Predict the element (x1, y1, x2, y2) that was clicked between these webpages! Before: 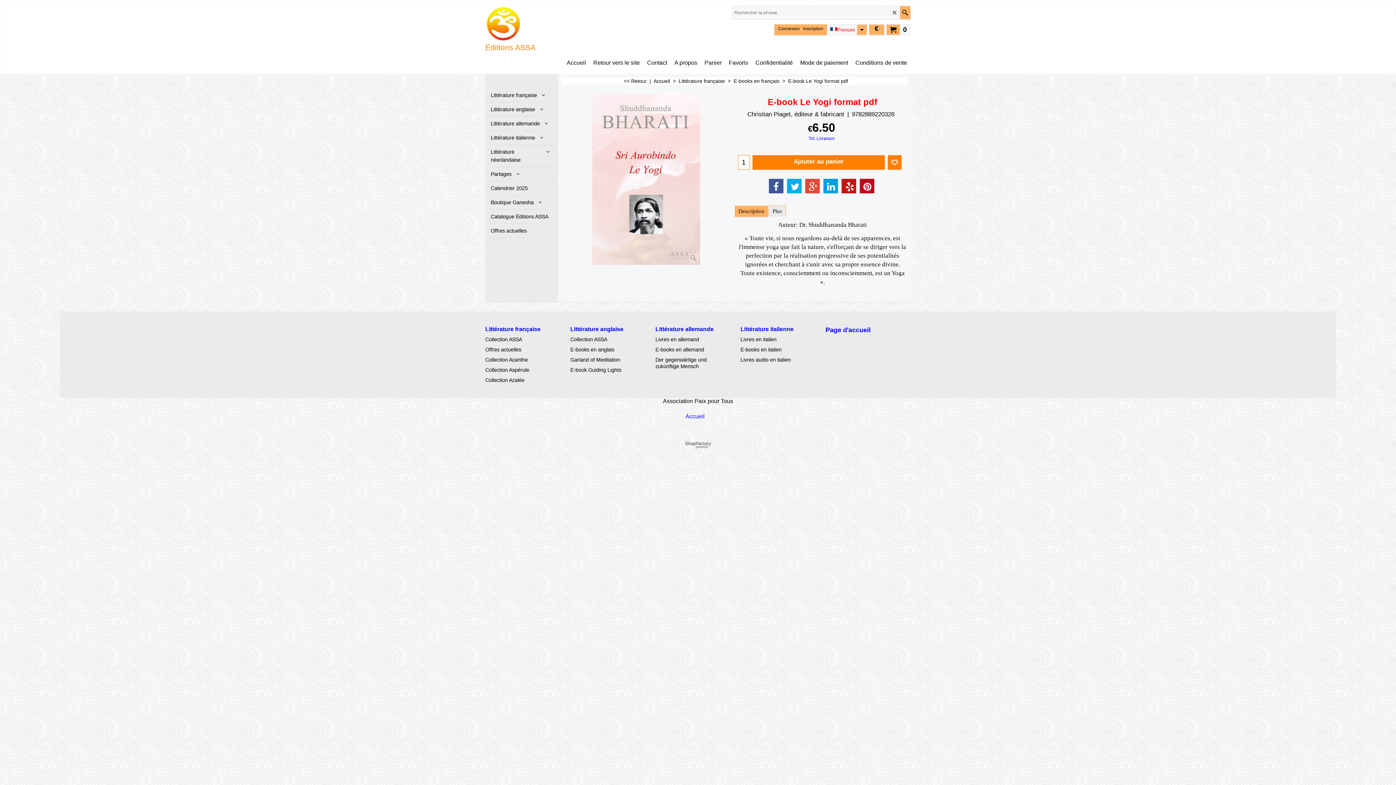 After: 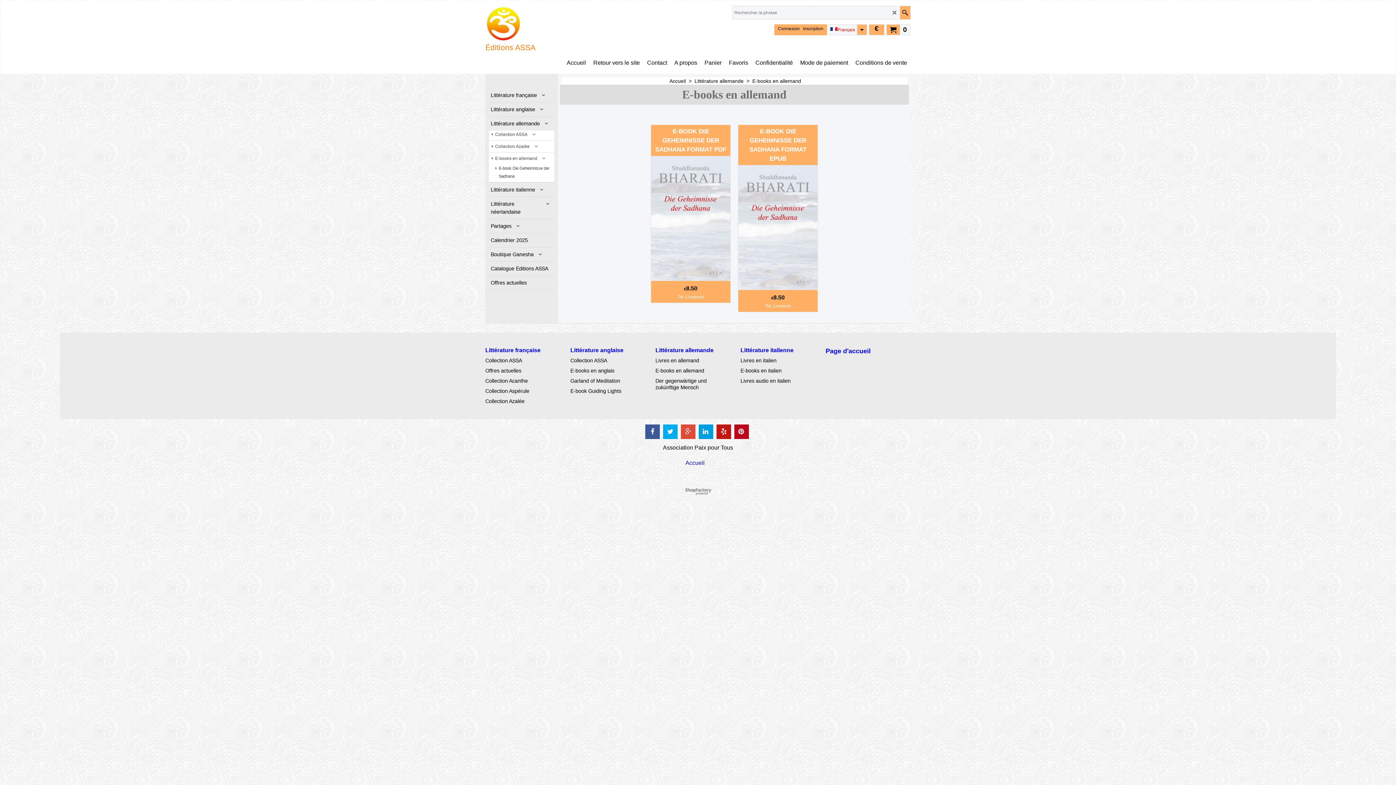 Action: label: E-books en allemand bbox: (655, 346, 731, 353)